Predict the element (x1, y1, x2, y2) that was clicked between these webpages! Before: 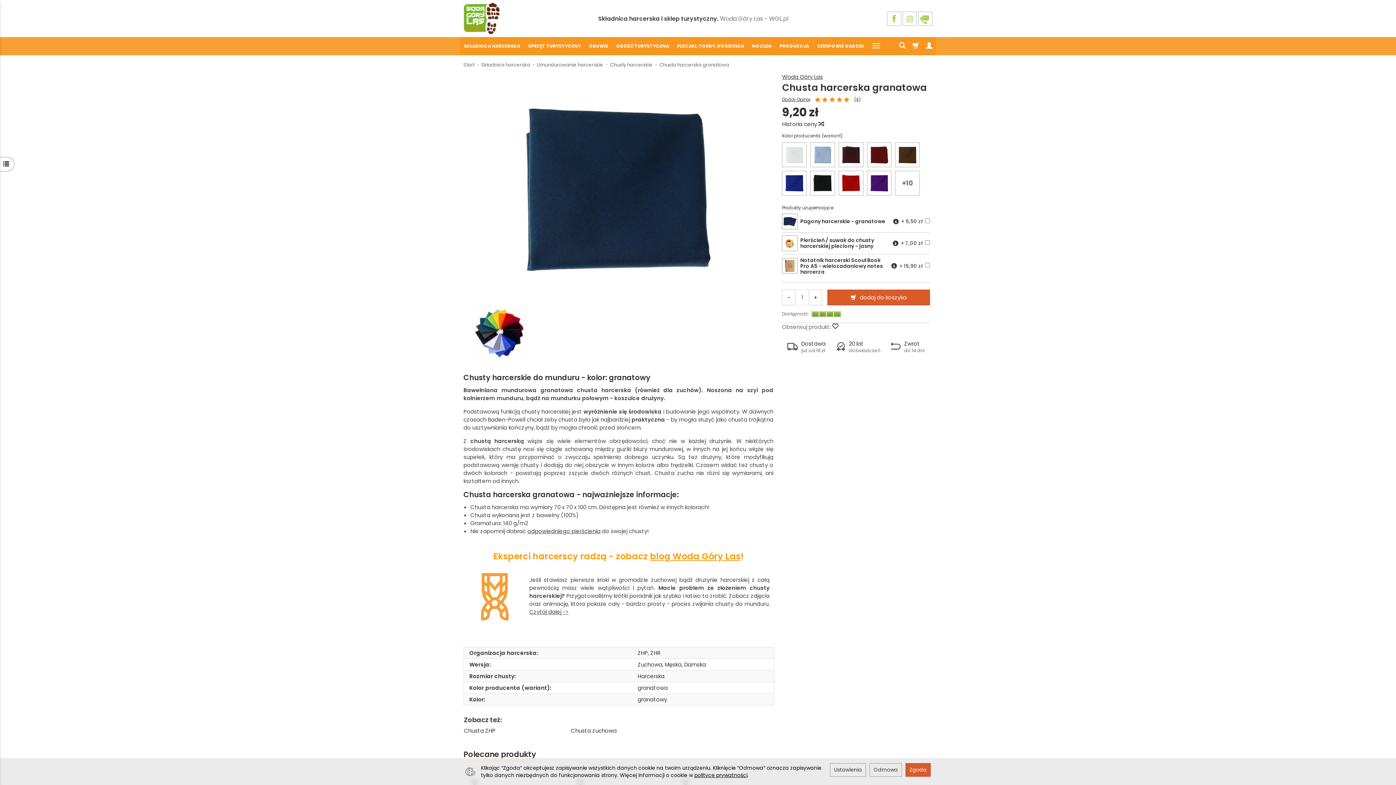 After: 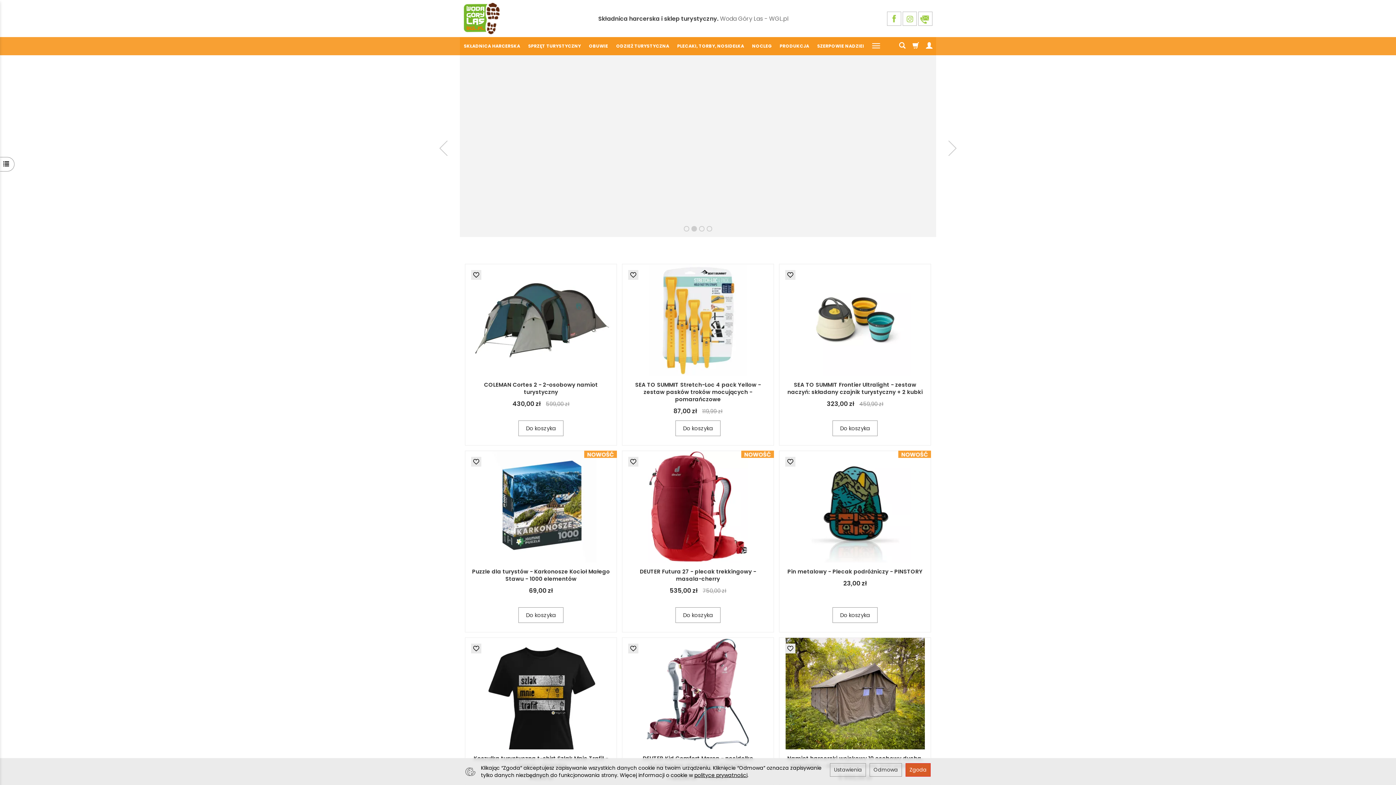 Action: bbox: (463, 2, 500, 34)